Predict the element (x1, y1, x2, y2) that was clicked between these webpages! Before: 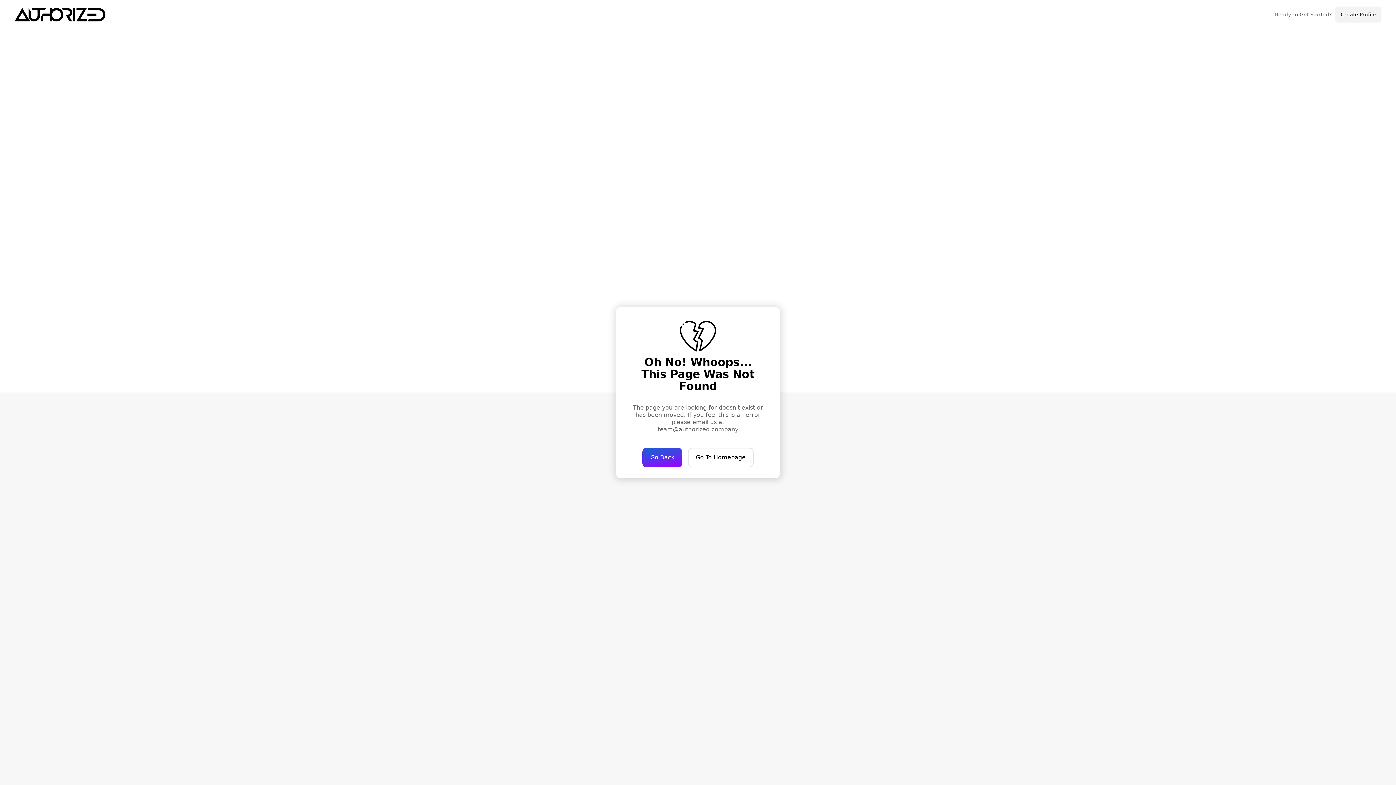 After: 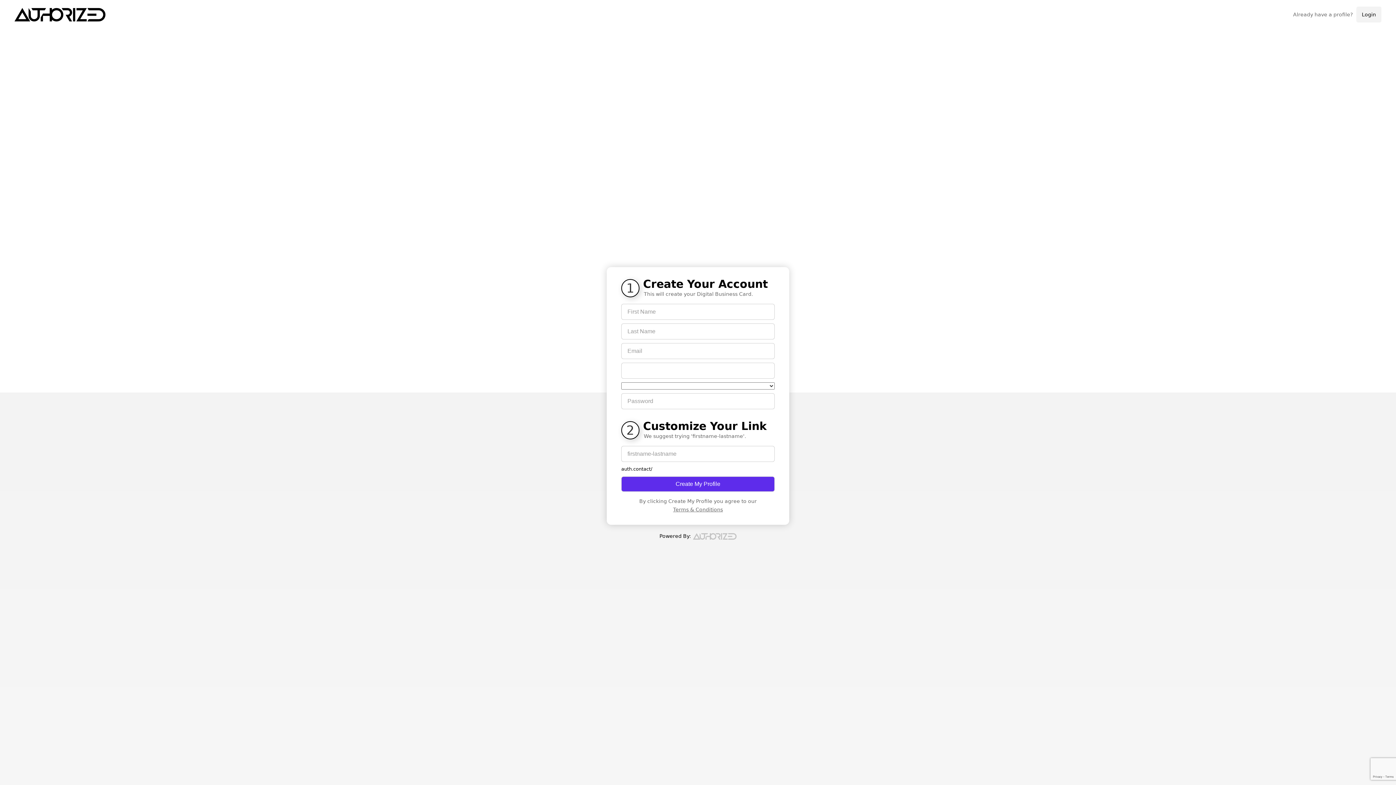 Action: bbox: (1335, 6, 1381, 22) label: Create Profile